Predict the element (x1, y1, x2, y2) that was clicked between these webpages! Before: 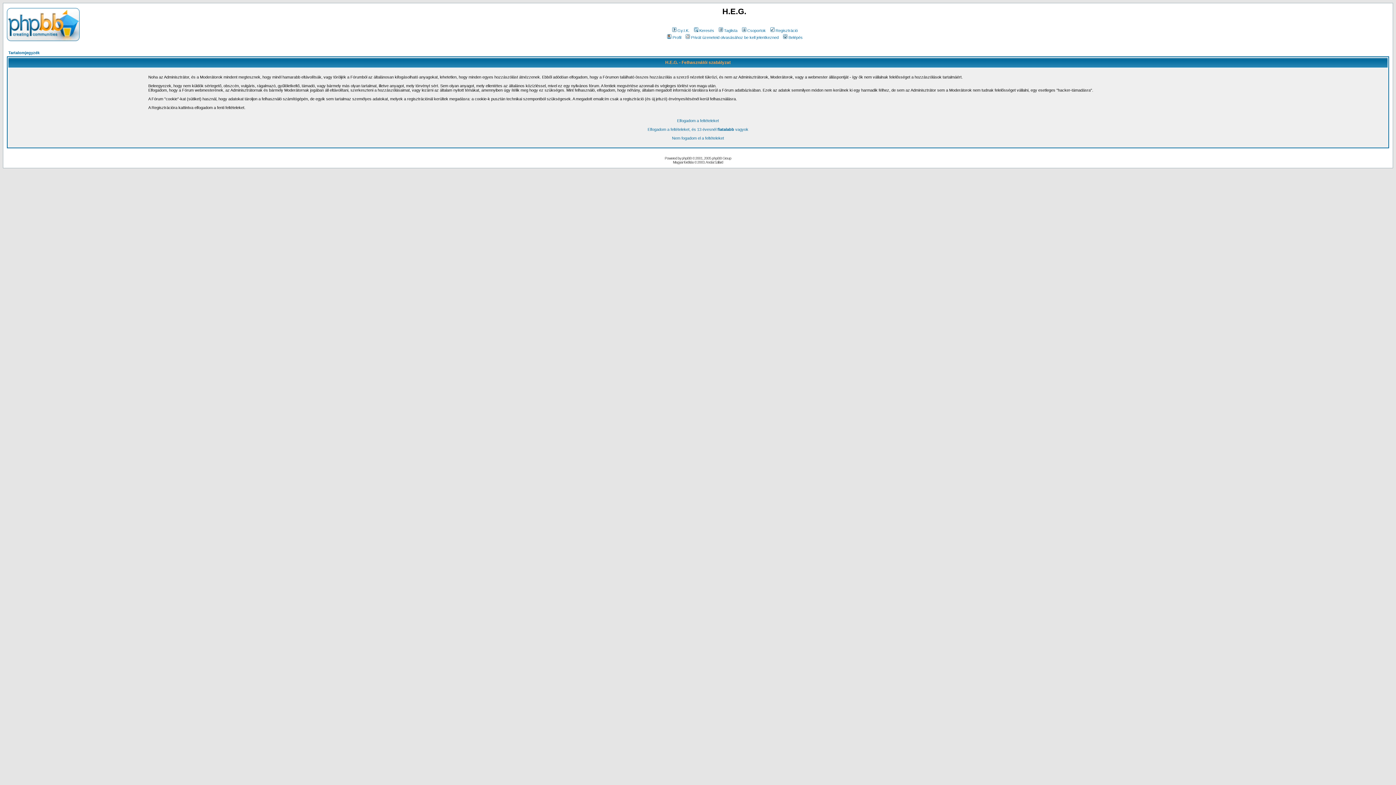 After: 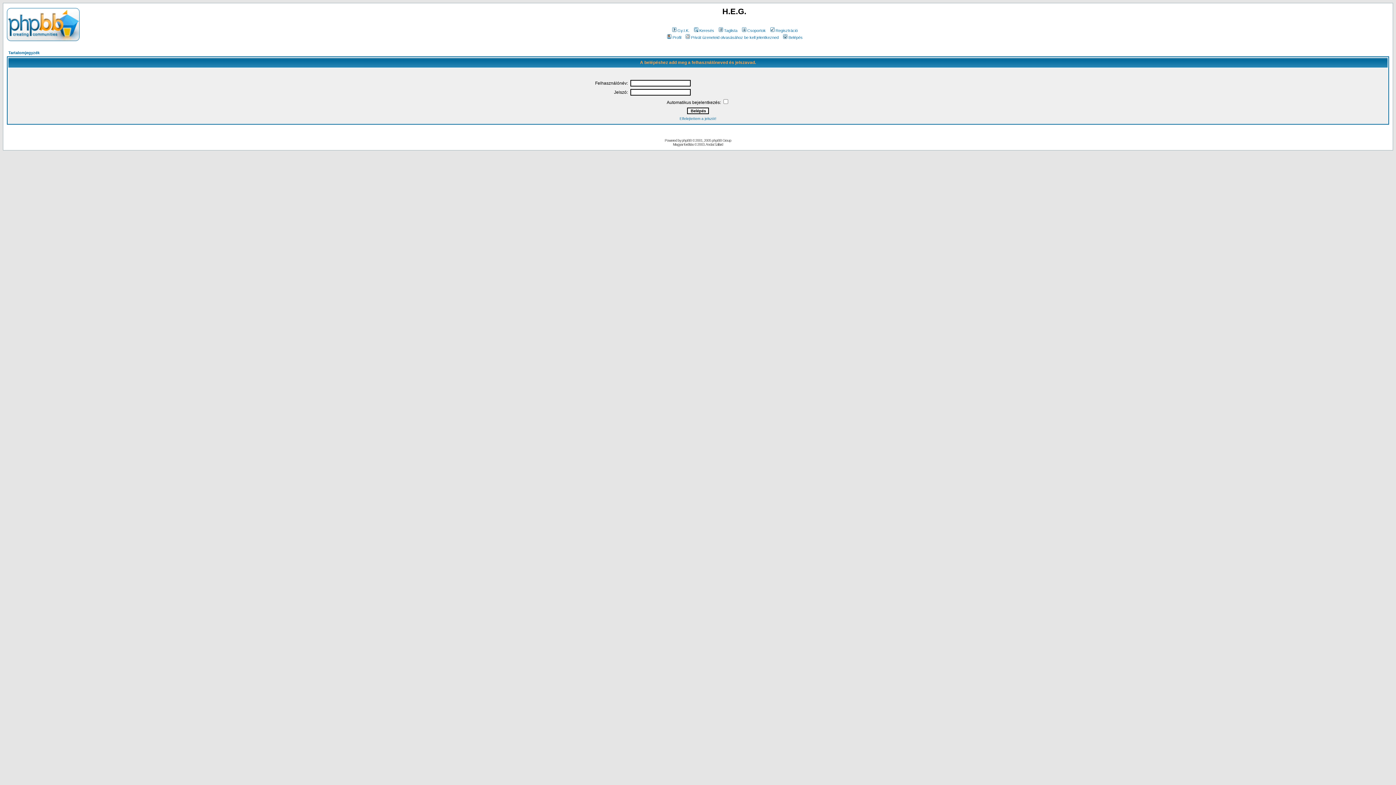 Action: bbox: (684, 35, 778, 39) label: Privát üzeneteid olvasásához be kell jelentkezned